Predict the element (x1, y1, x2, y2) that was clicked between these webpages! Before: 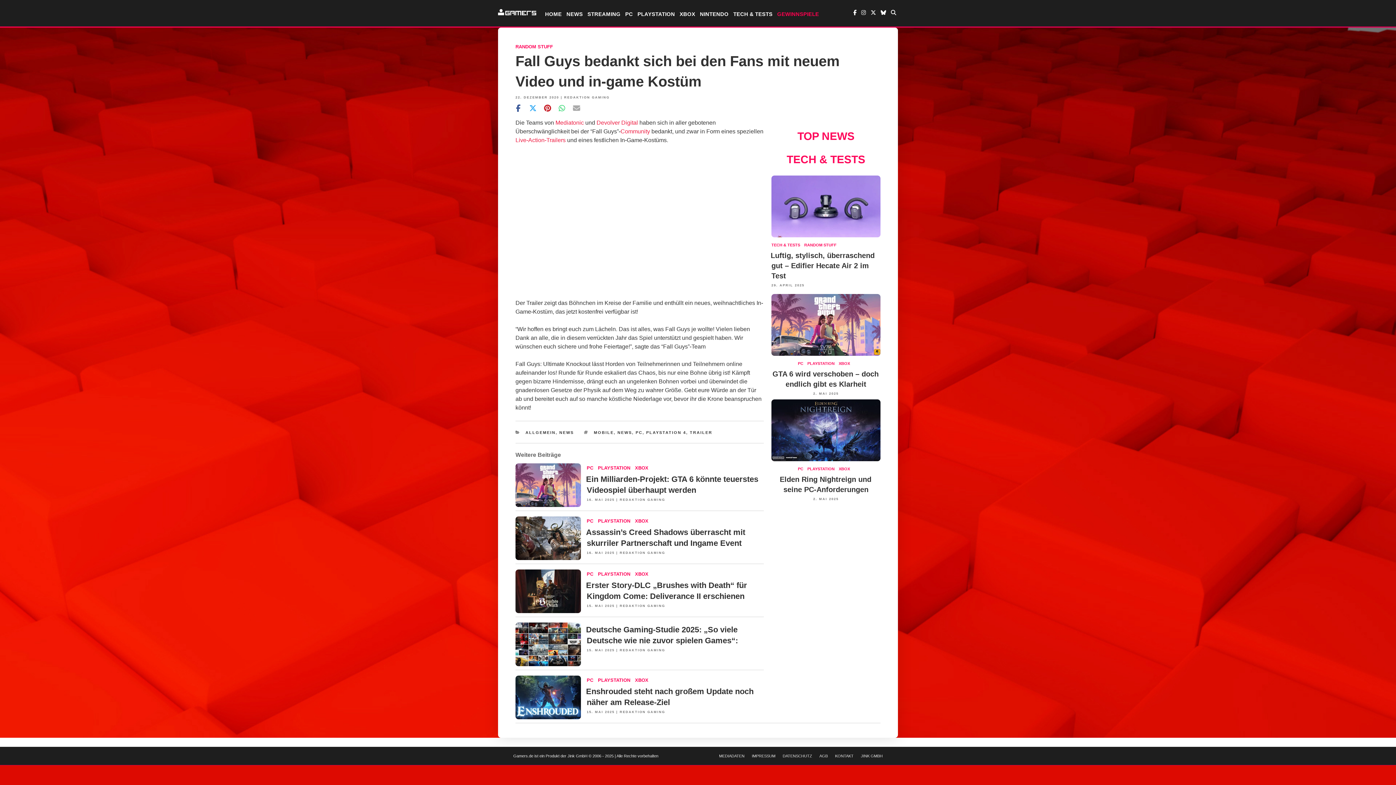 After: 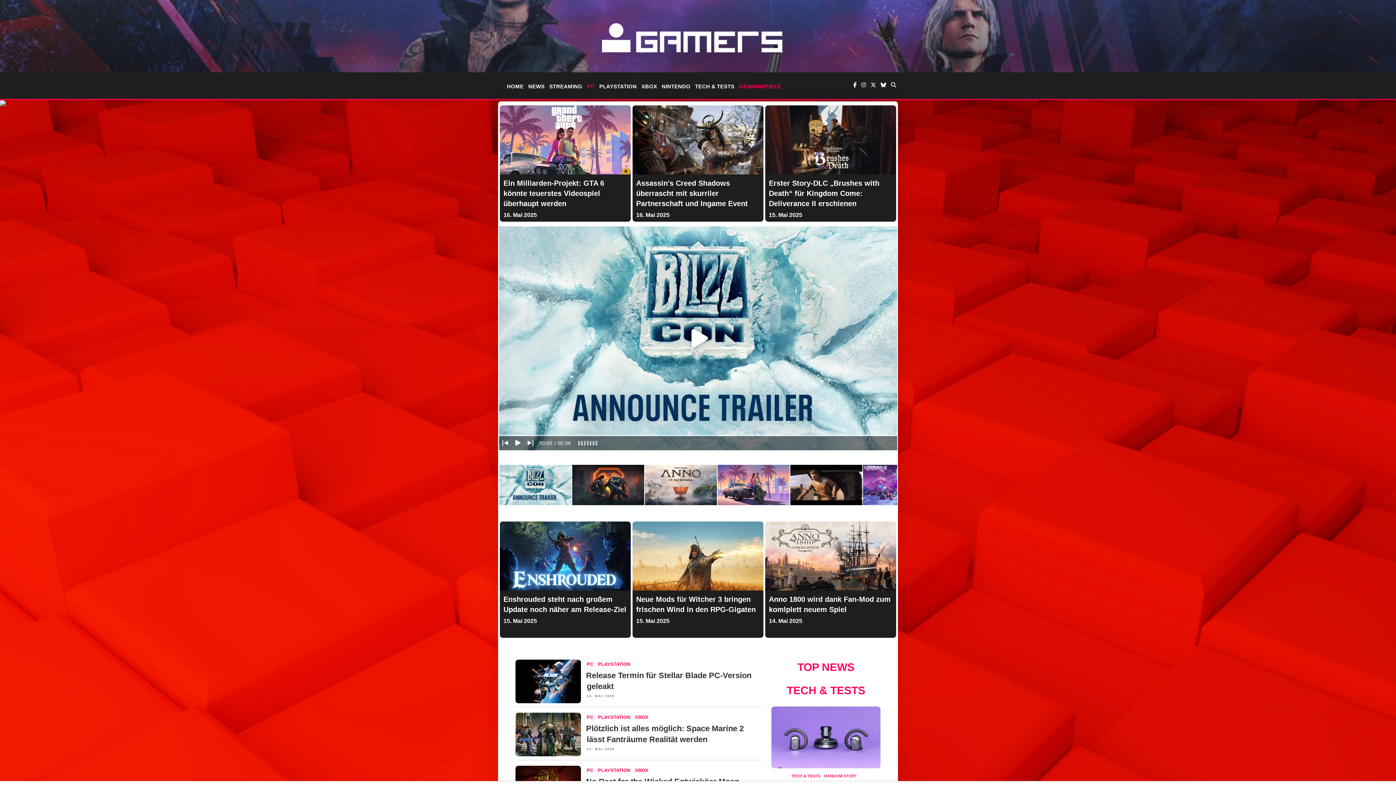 Action: label: PC bbox: (586, 464, 593, 471)